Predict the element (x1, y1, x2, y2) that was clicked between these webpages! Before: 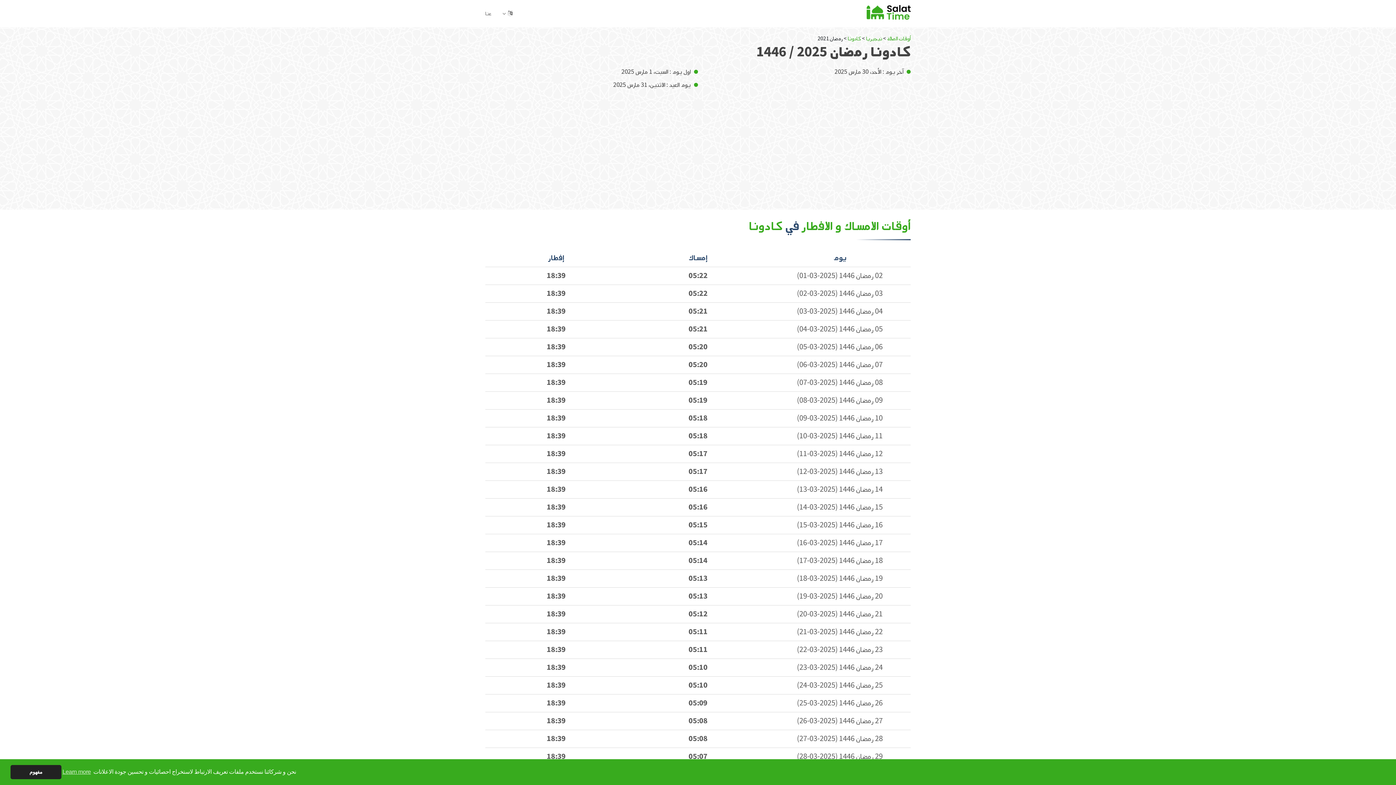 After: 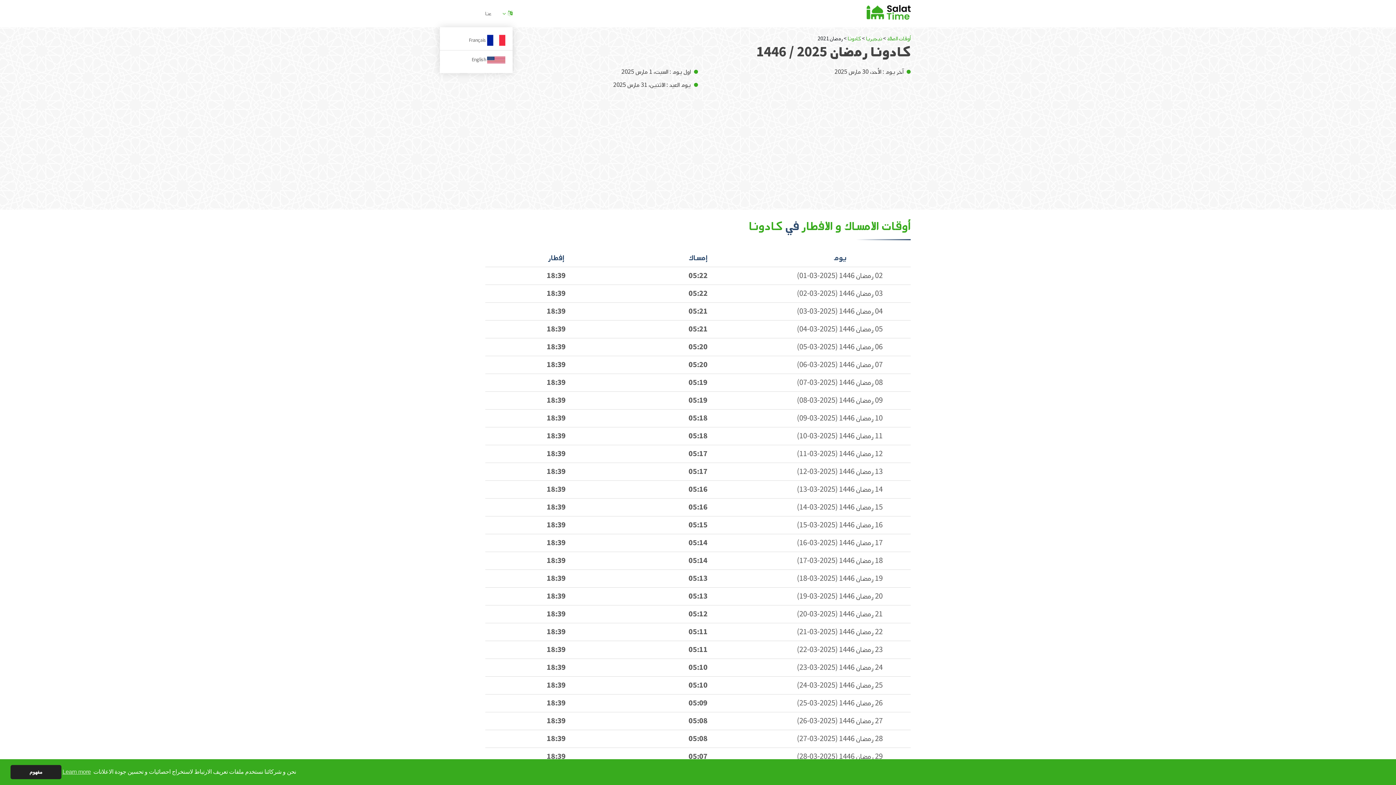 Action: bbox: (508, 10, 512, 17)